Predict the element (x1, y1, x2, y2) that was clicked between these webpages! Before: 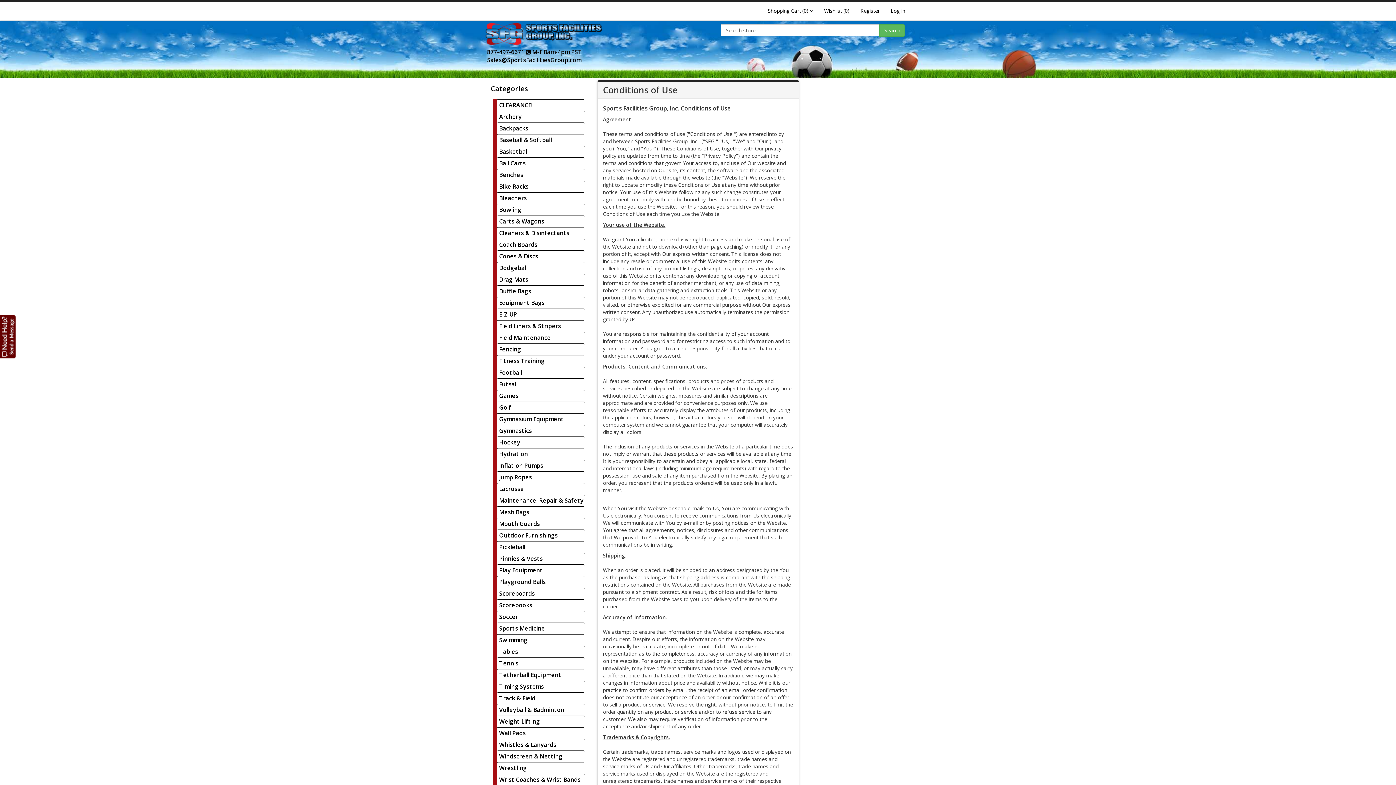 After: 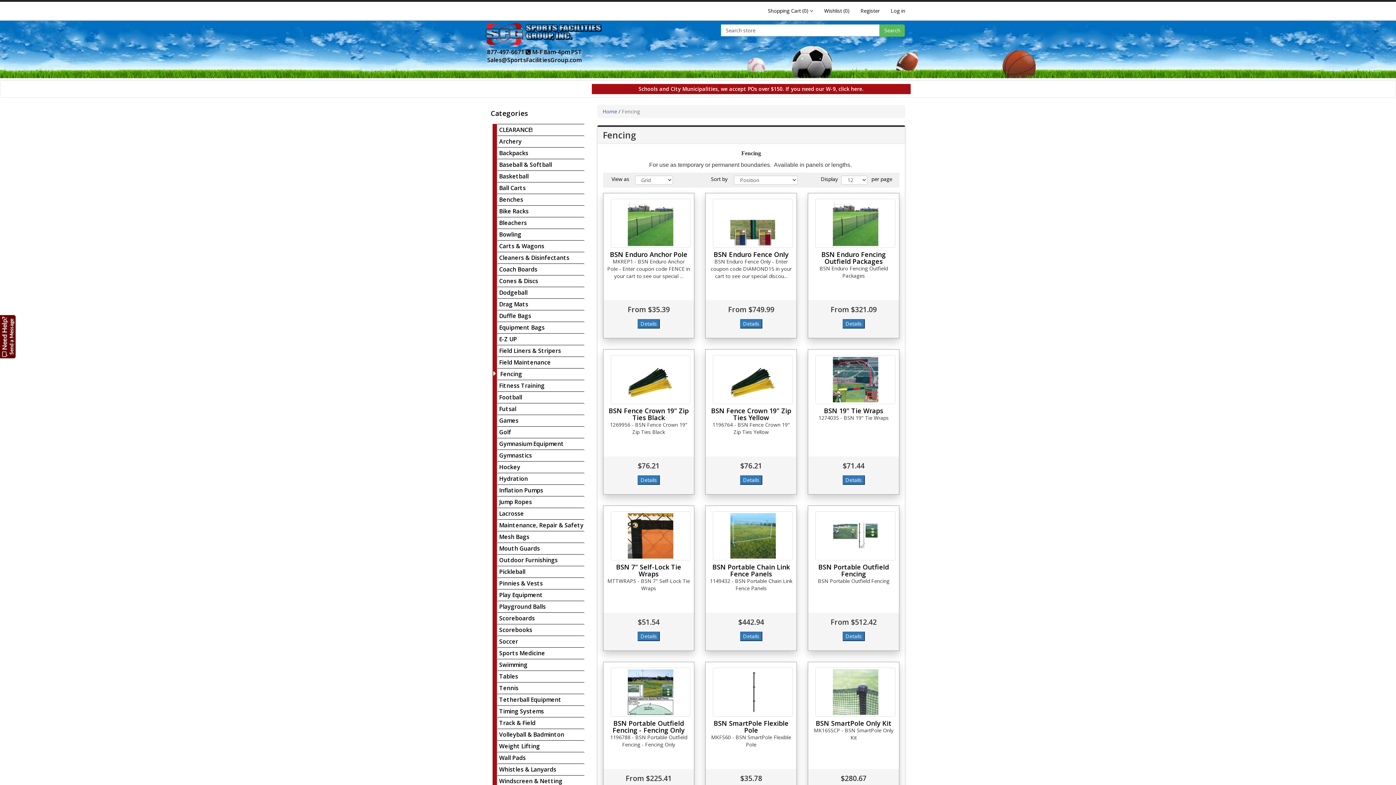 Action: label: Fencing bbox: (499, 345, 521, 353)